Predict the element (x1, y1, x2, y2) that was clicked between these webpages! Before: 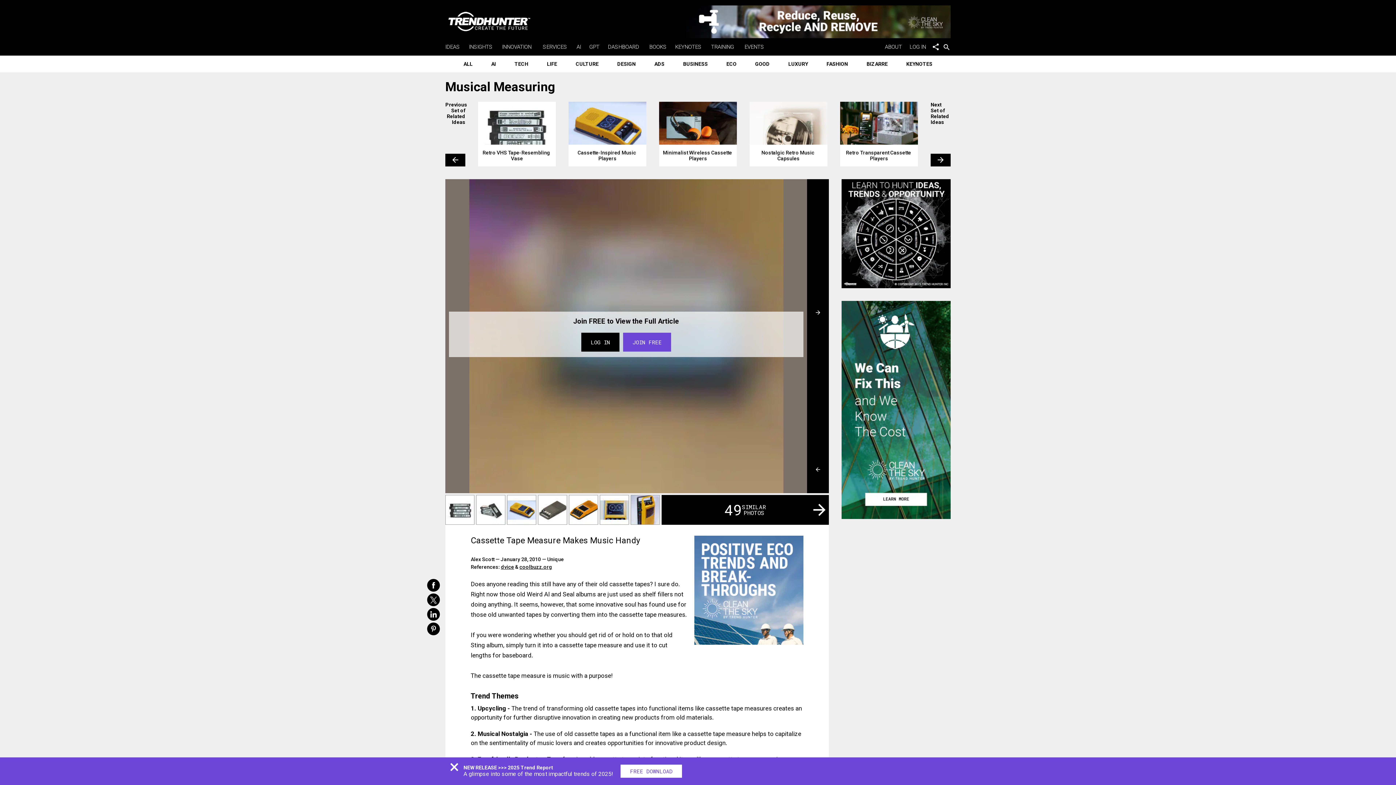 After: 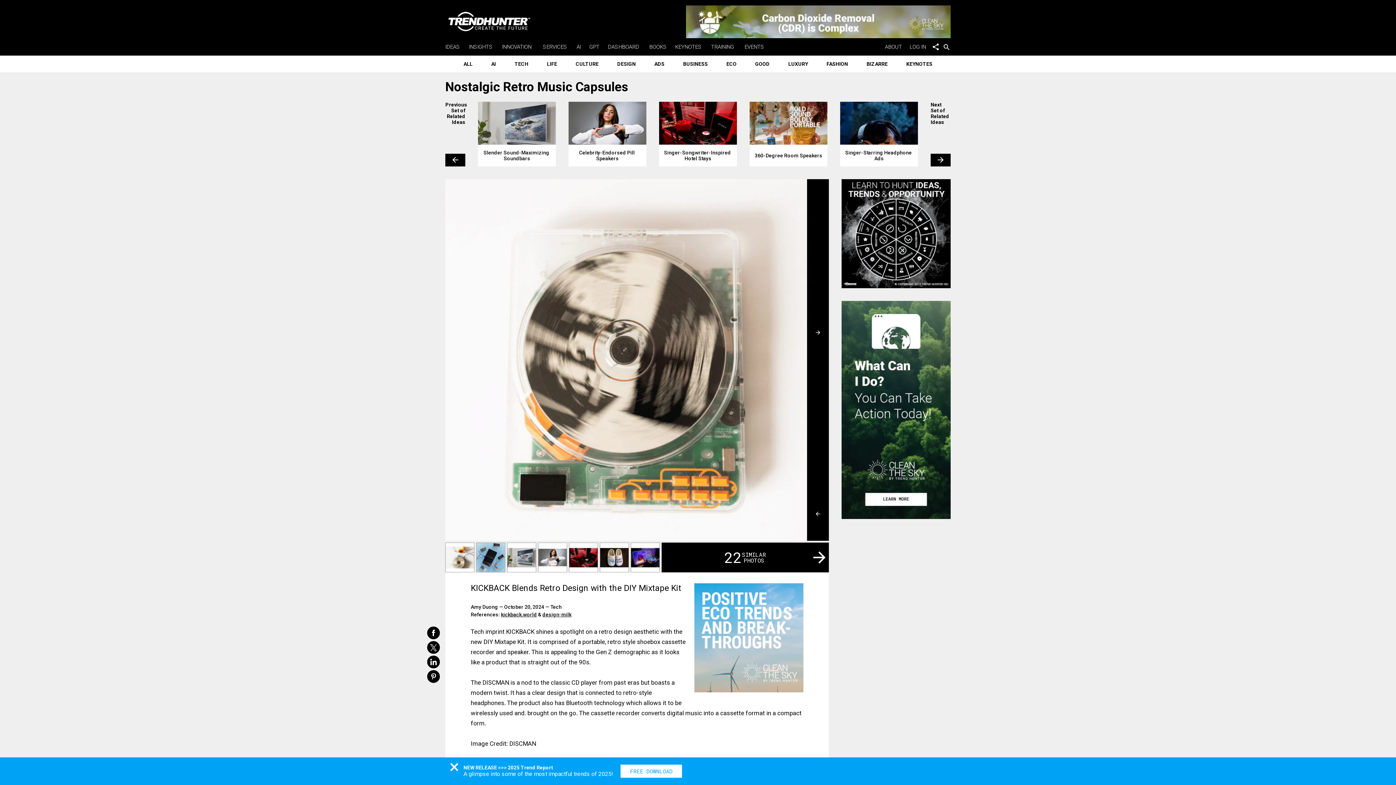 Action: bbox: (749, 101, 827, 166) label: Nostalgic Retro Music Capsules